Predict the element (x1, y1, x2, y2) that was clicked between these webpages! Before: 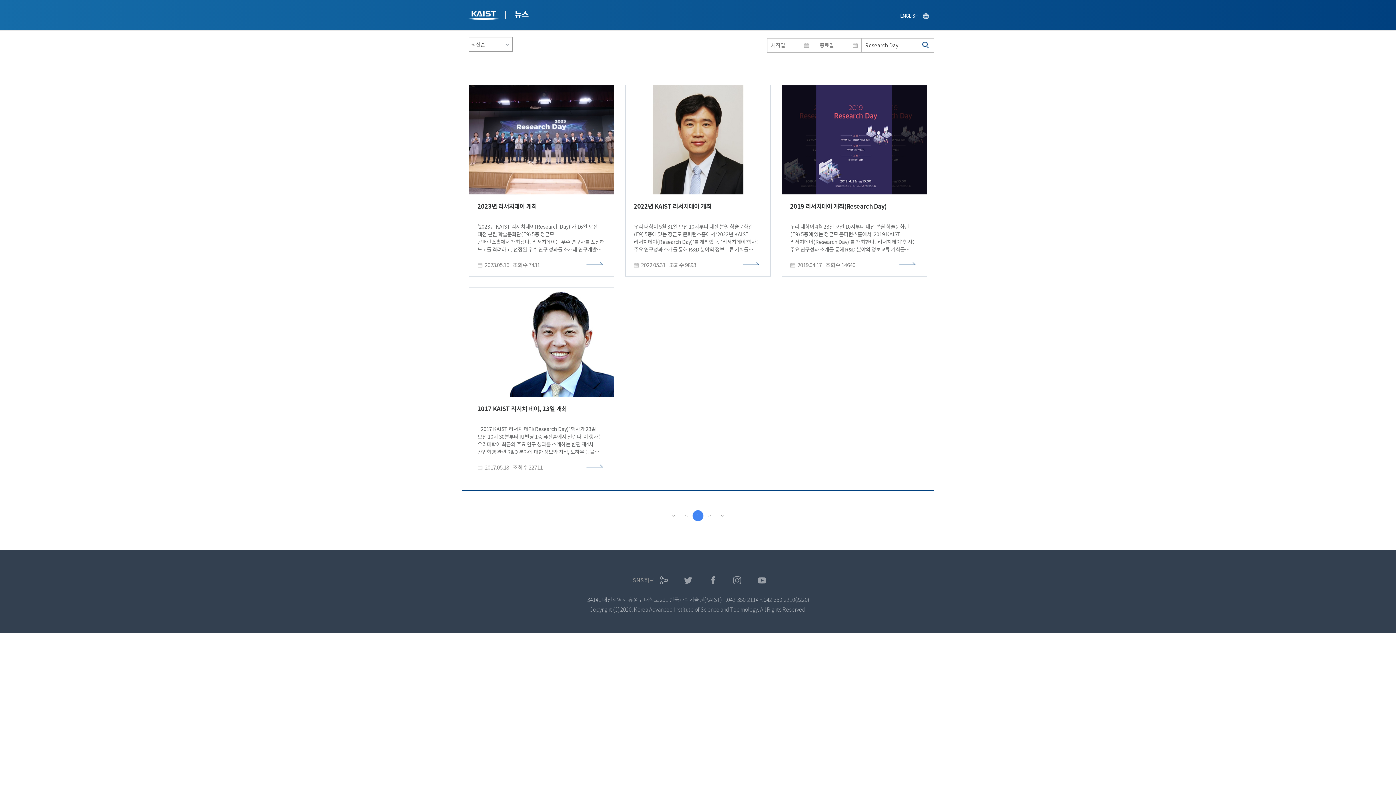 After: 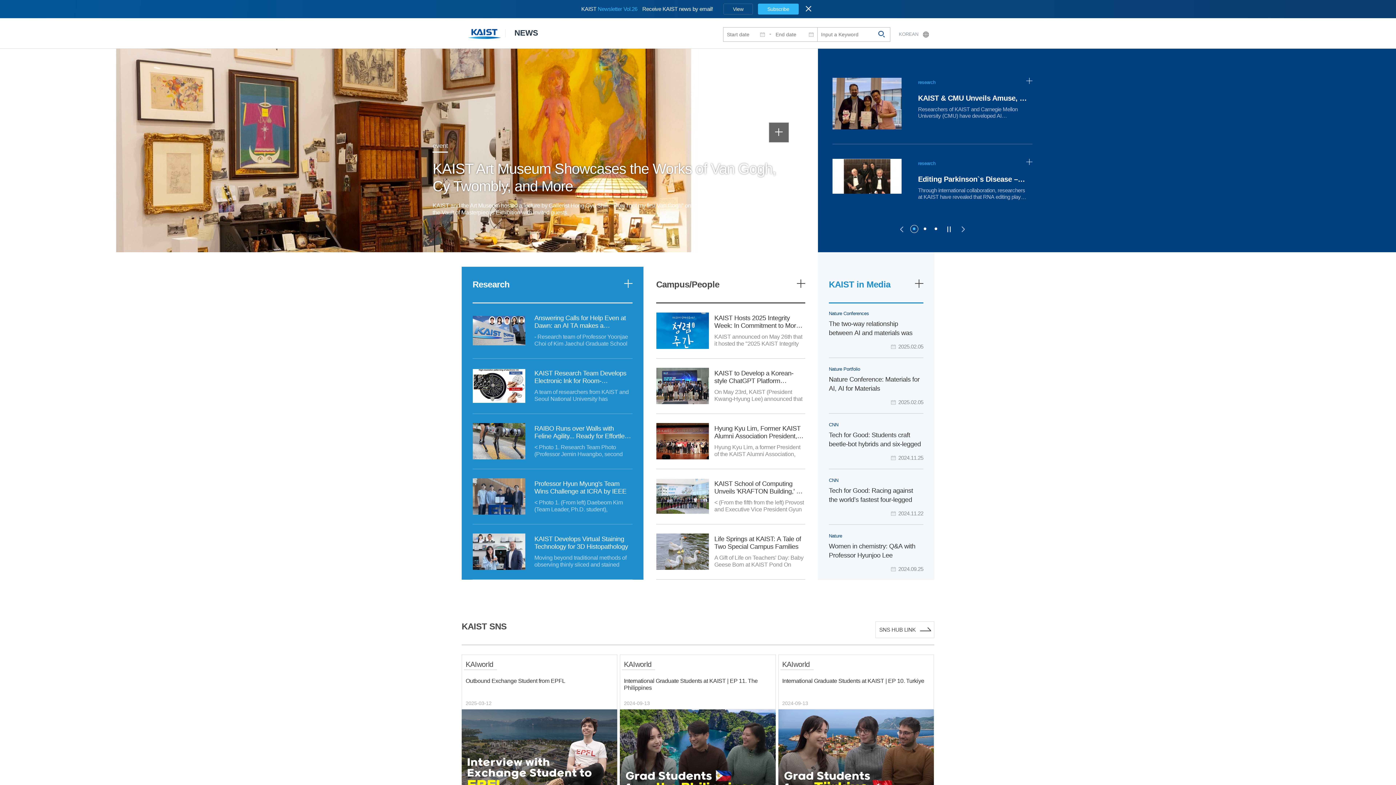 Action: bbox: (894, 9, 934, 23) label: ENGLISH